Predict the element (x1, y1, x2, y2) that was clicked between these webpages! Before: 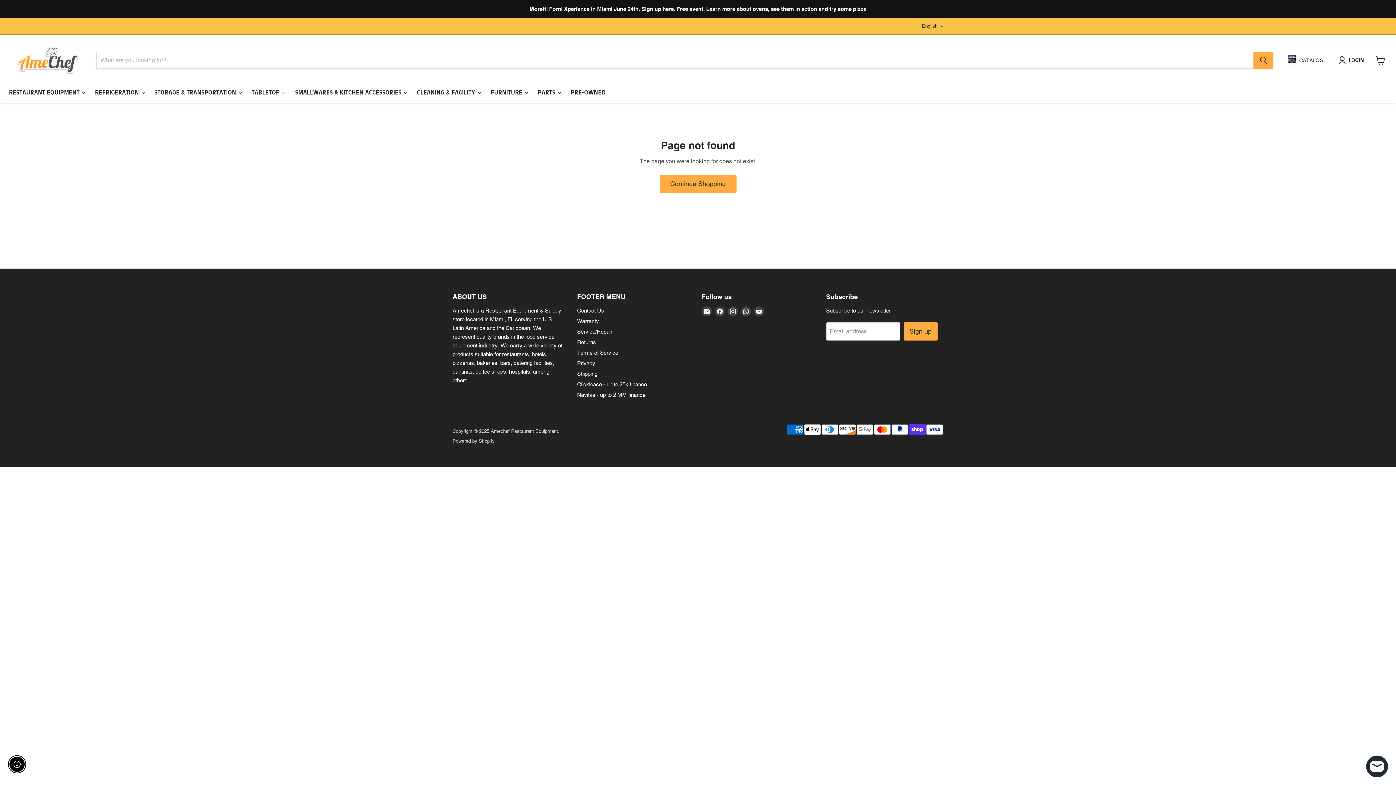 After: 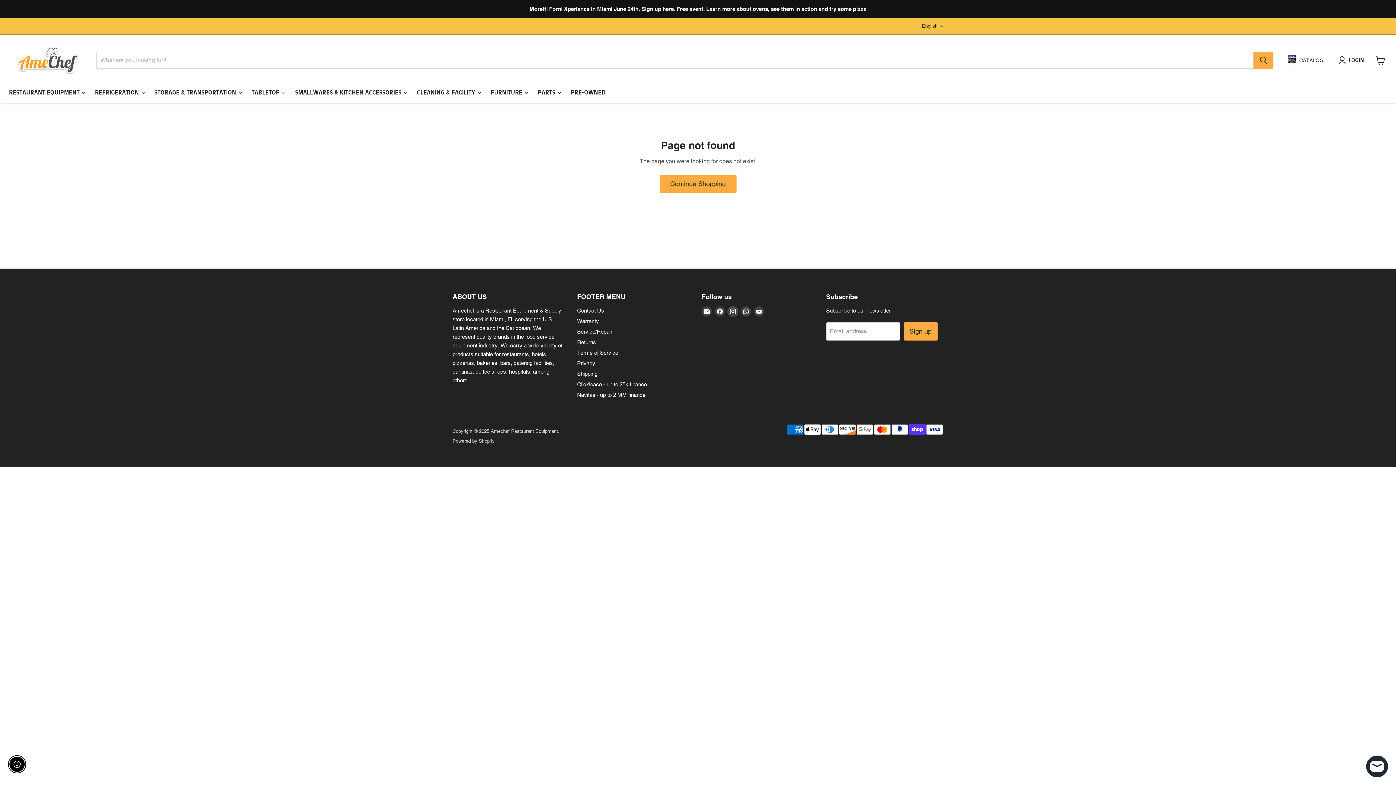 Action: label: Find us on Instagram bbox: (728, 306, 738, 316)